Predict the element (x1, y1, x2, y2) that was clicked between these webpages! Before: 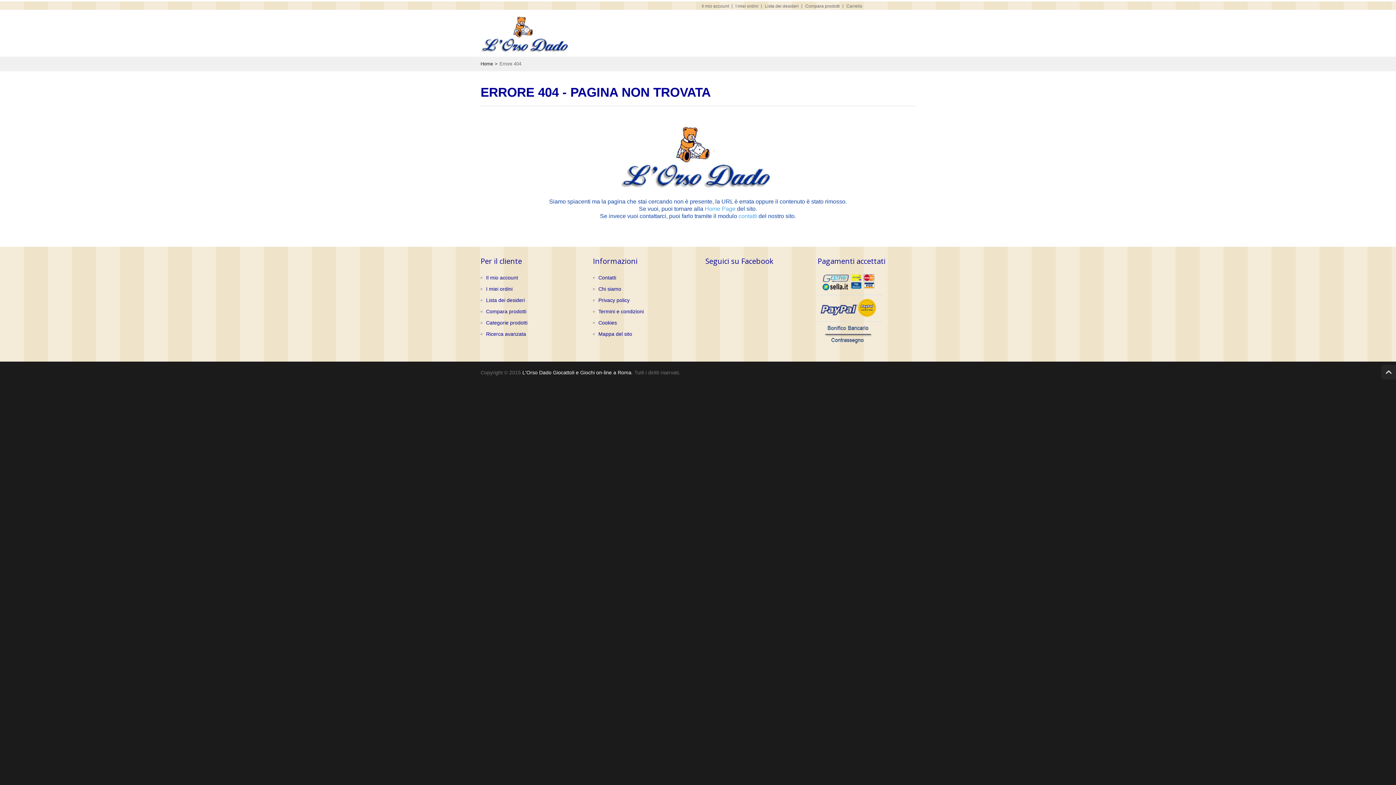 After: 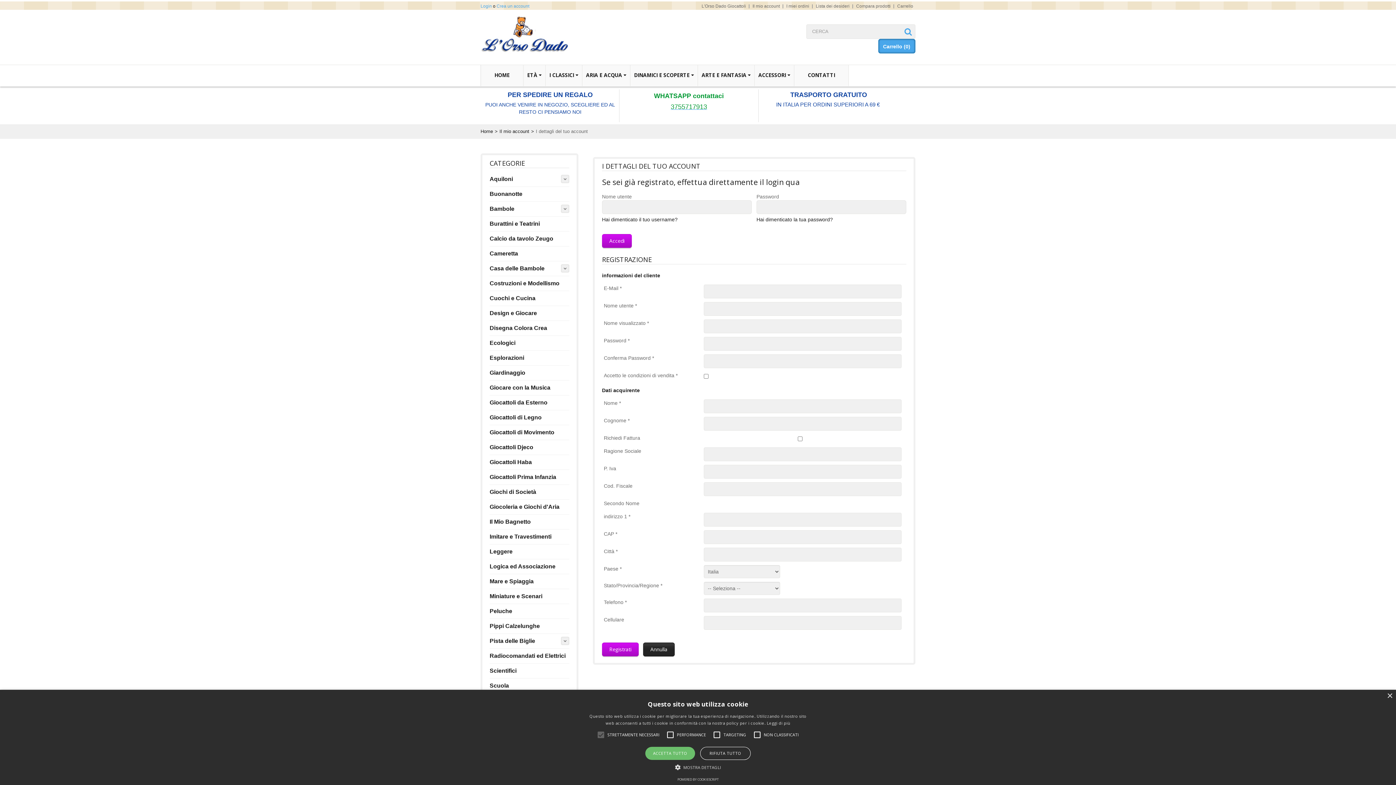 Action: label: Il mio account bbox: (486, 272, 578, 283)